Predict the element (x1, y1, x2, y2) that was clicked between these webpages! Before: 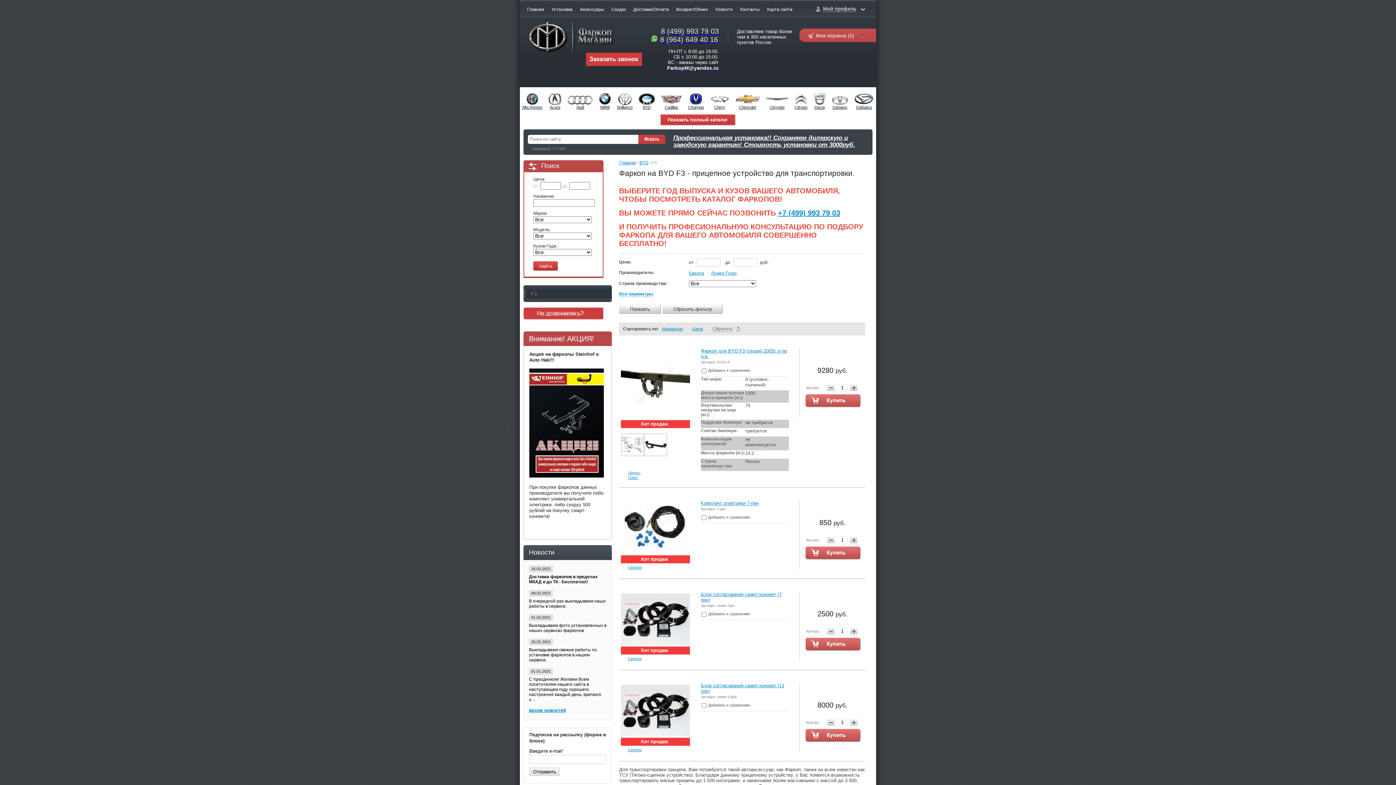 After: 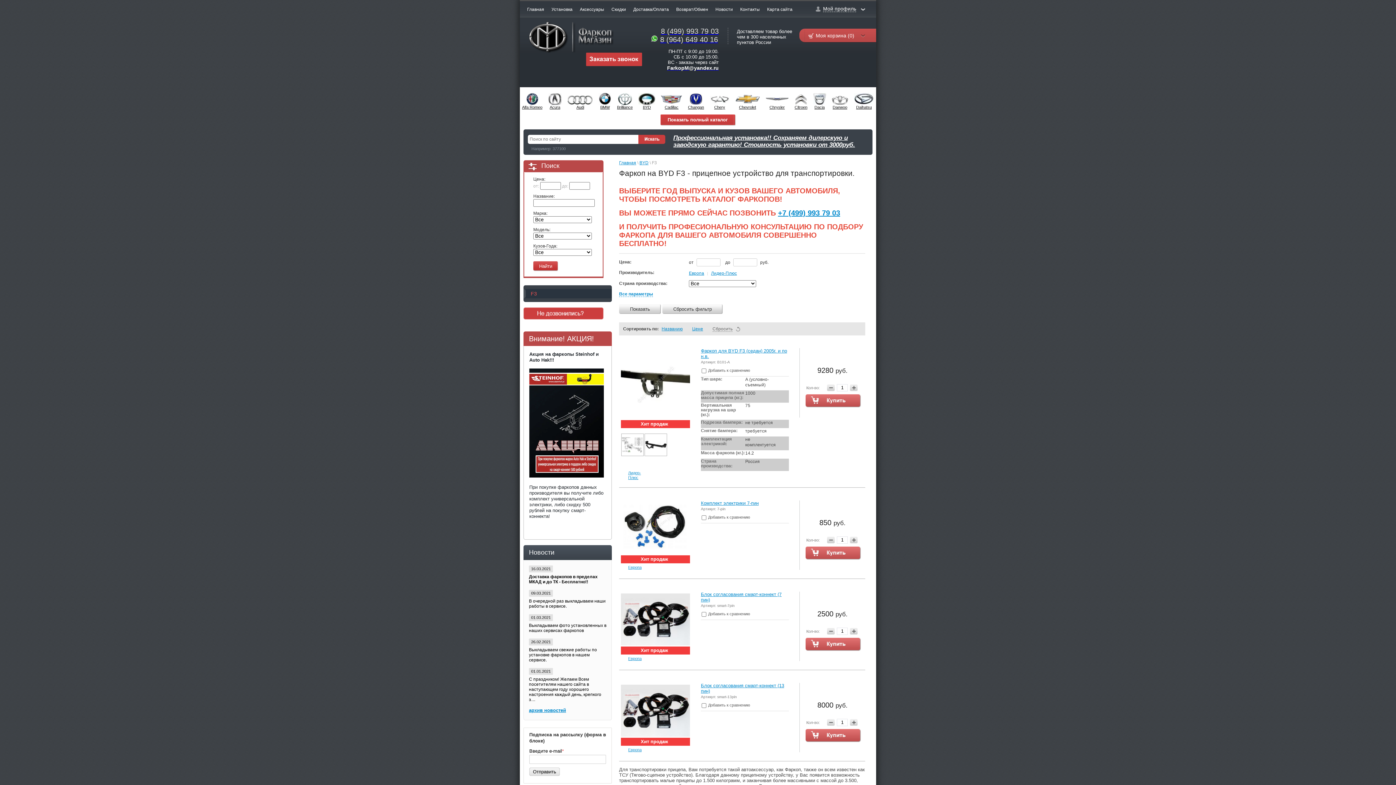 Action: label: Сбросить фильтр  bbox: (662, 304, 722, 314)